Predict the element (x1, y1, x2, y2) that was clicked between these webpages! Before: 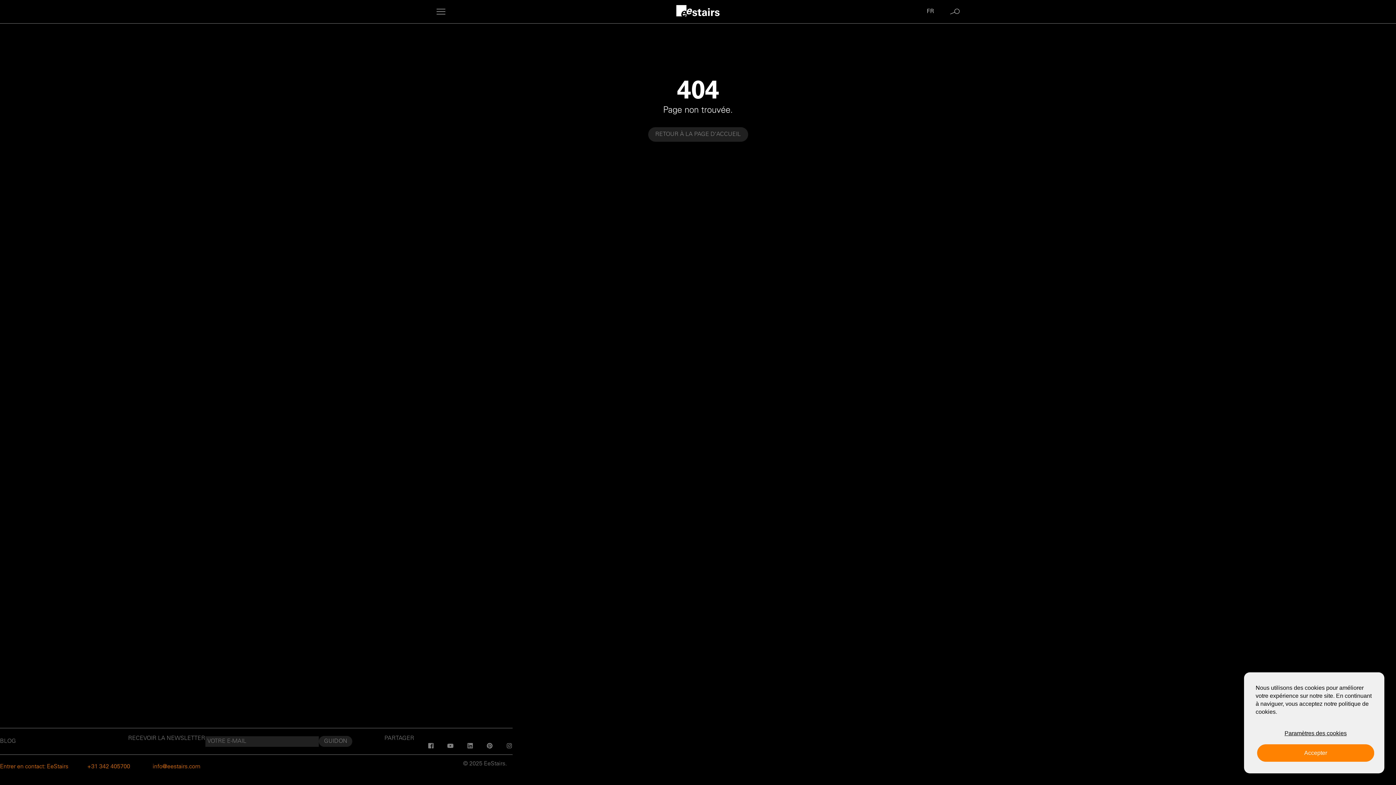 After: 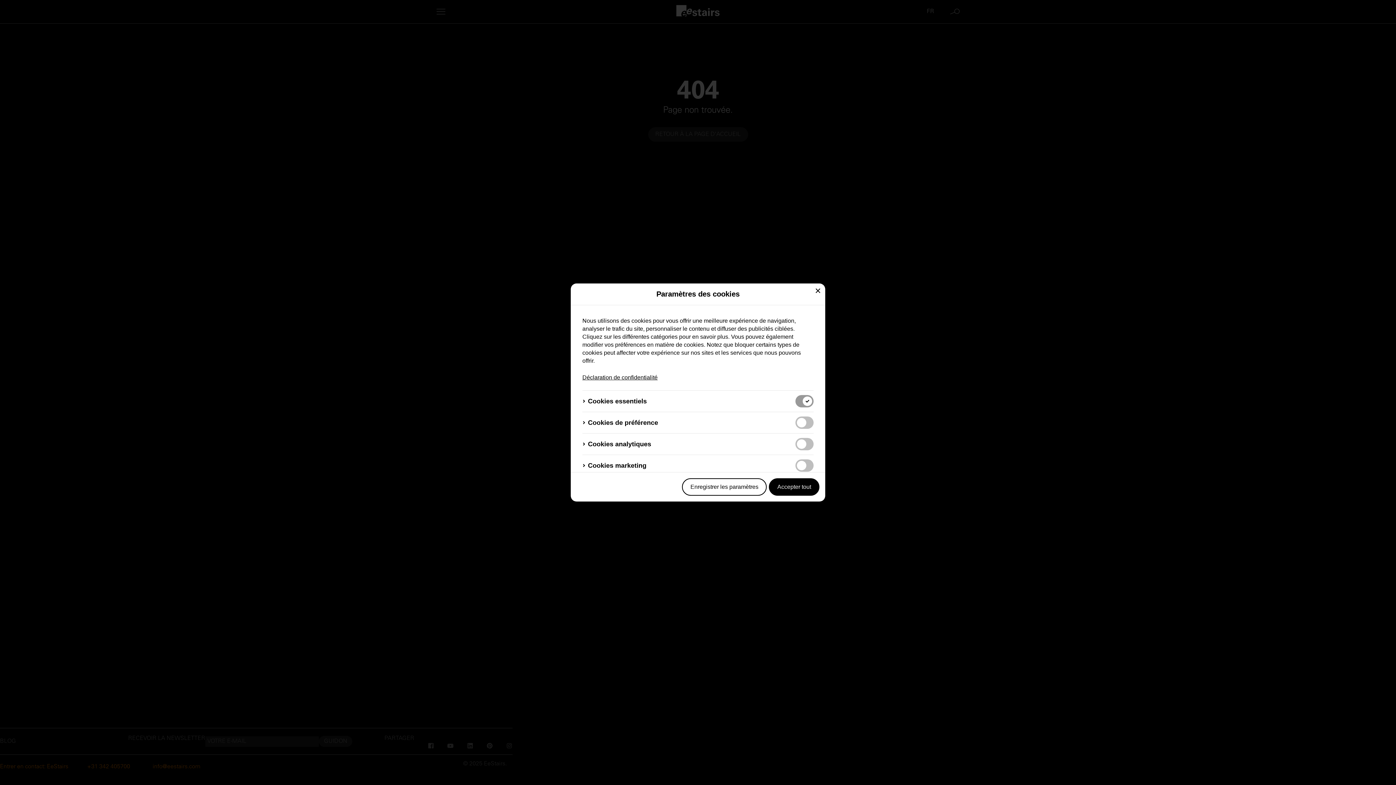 Action: label: Paramètres des cookies bbox: (1257, 724, 1374, 742)